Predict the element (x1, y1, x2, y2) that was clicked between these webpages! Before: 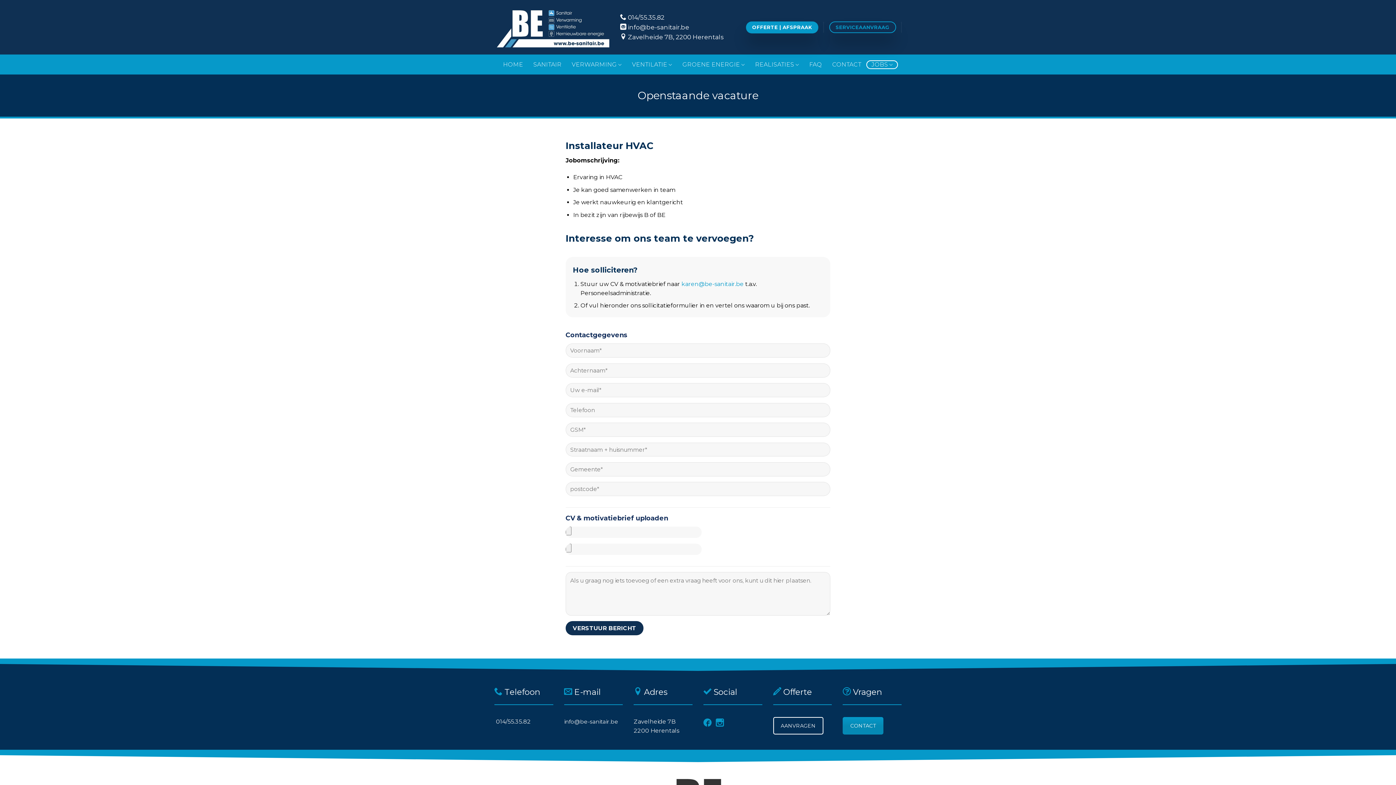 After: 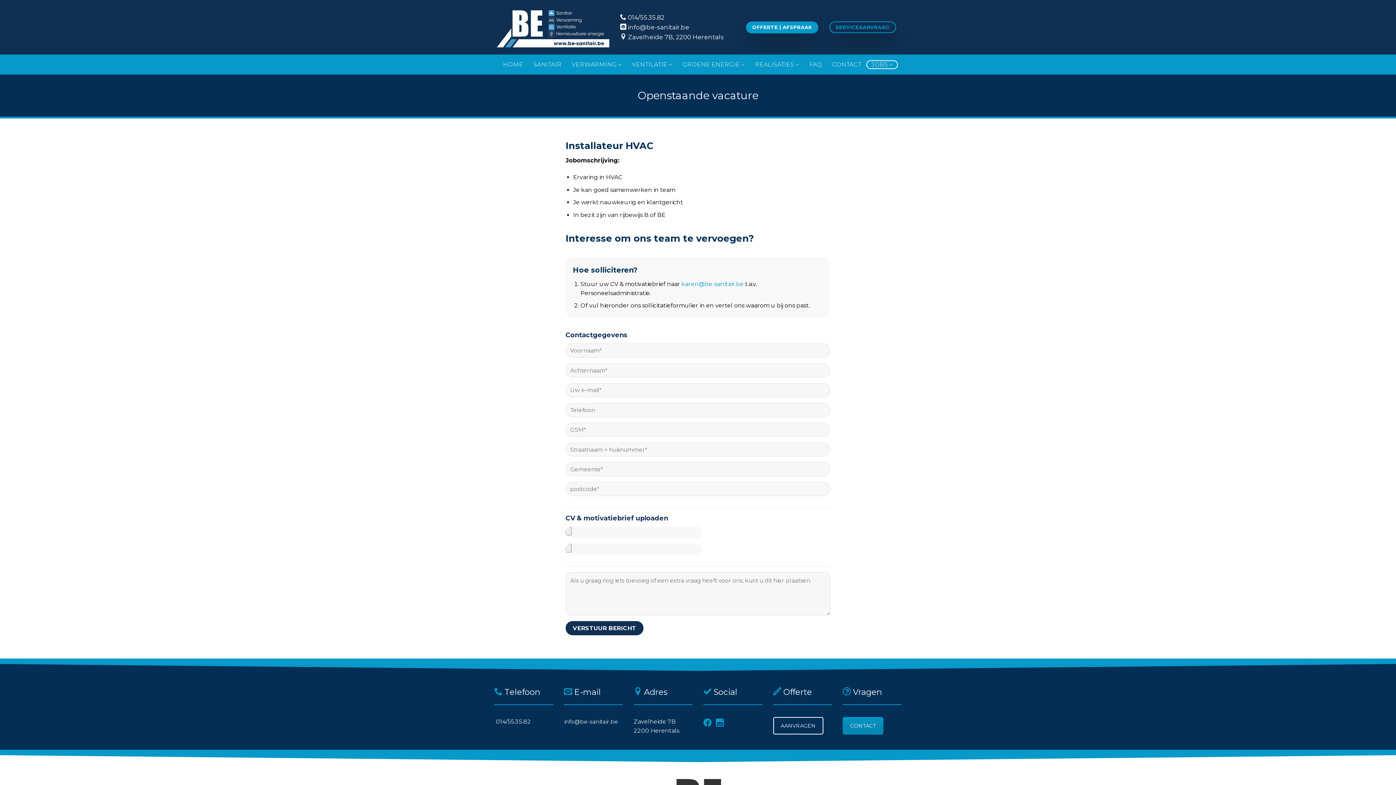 Action: bbox: (564, 718, 618, 725) label: info@be-sanitair.be